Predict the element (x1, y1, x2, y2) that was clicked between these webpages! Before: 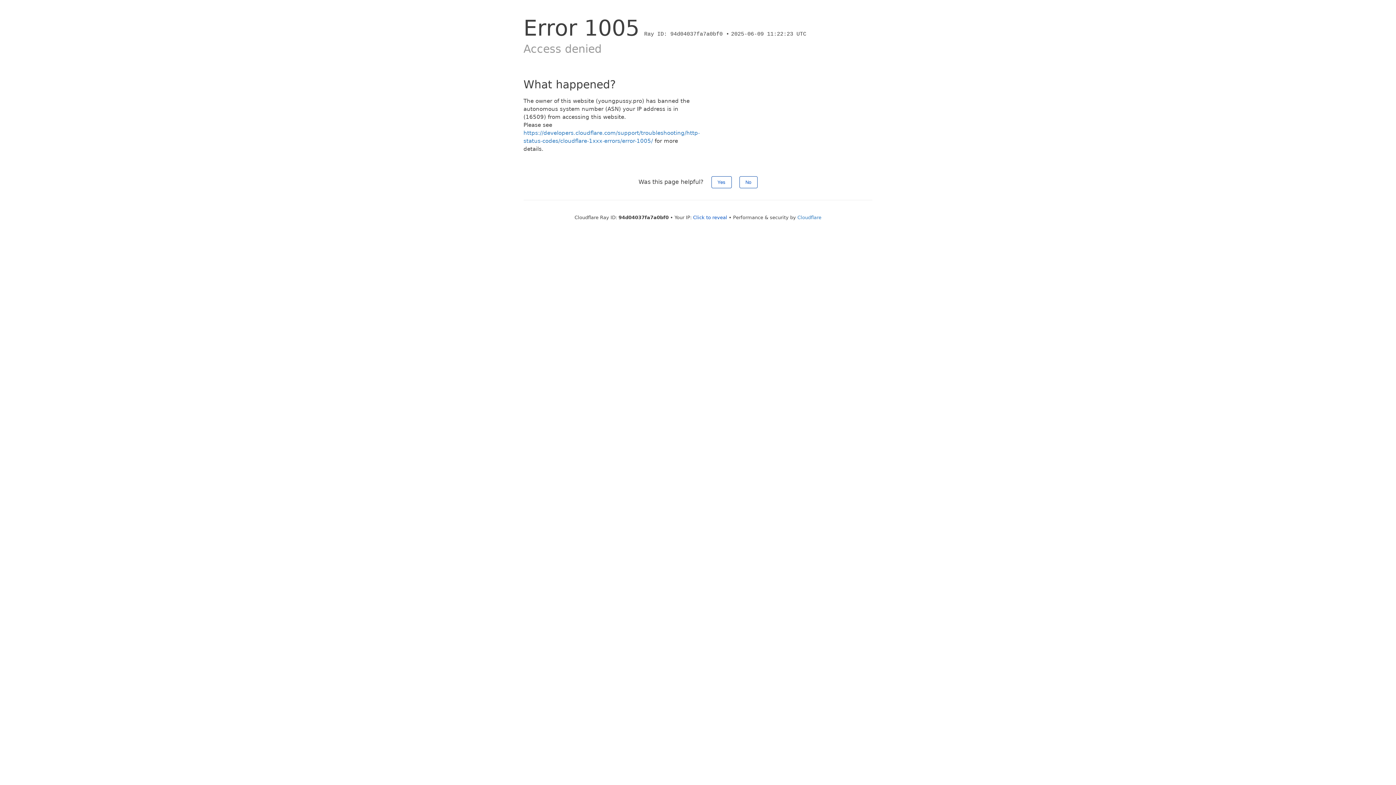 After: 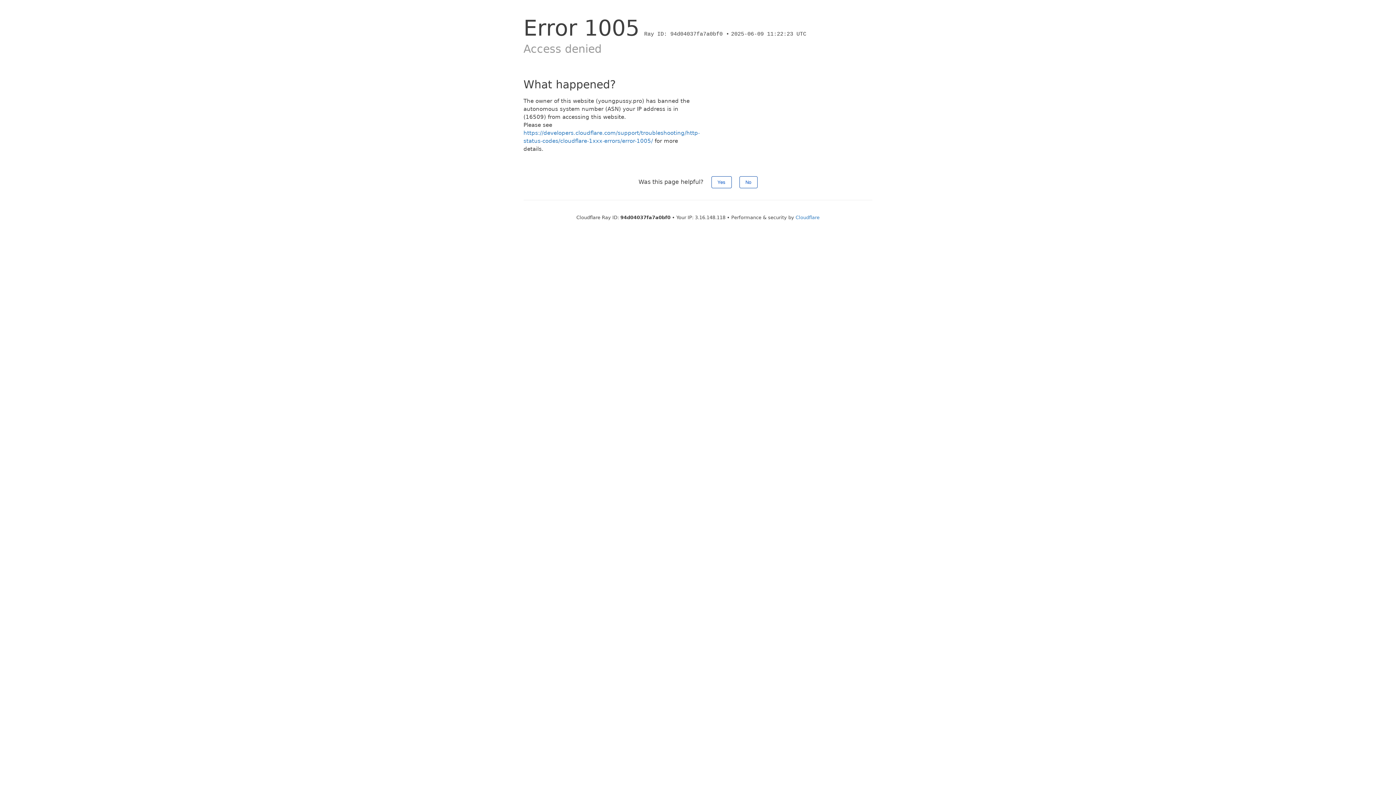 Action: bbox: (693, 214, 727, 220) label: Click to reveal